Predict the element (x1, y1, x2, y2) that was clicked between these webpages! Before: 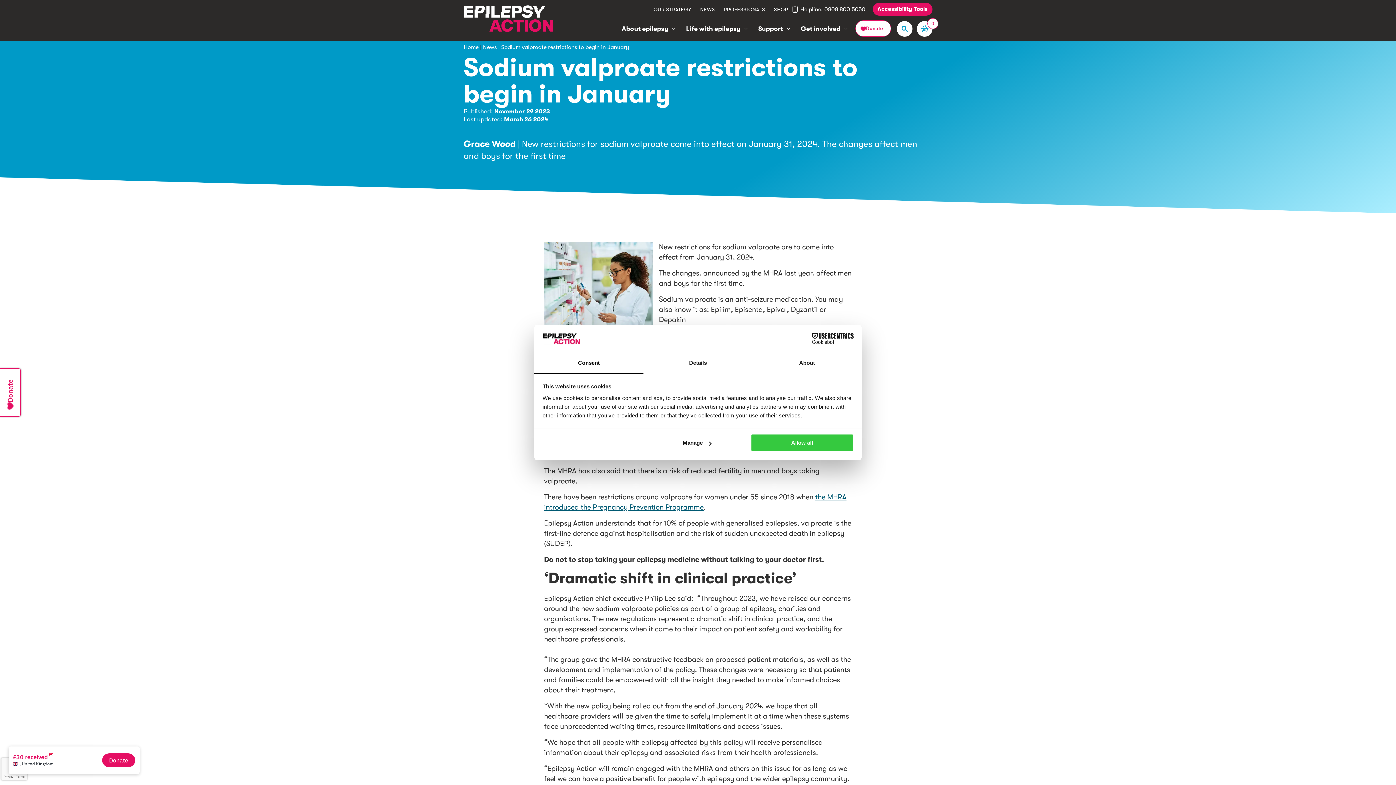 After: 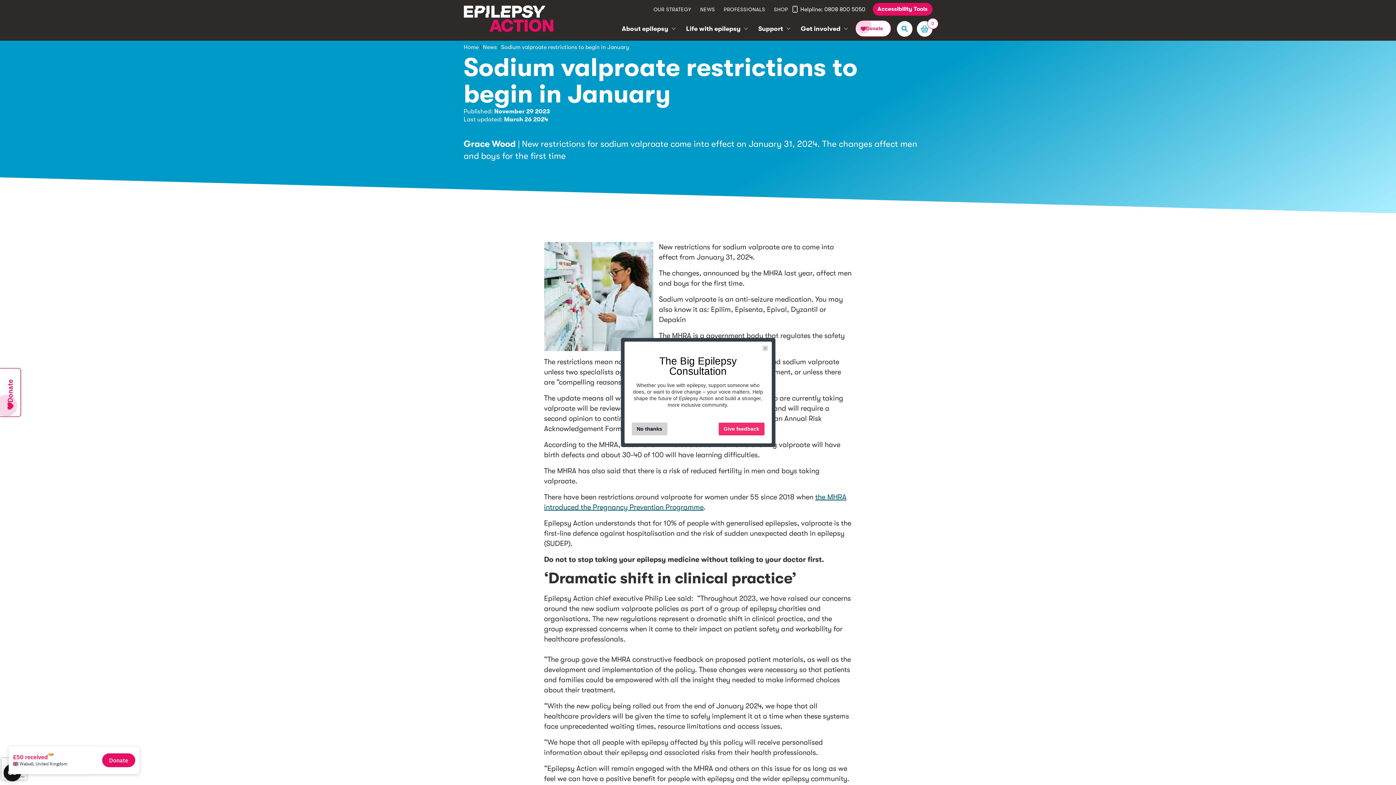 Action: label: Allow all bbox: (751, 434, 853, 451)